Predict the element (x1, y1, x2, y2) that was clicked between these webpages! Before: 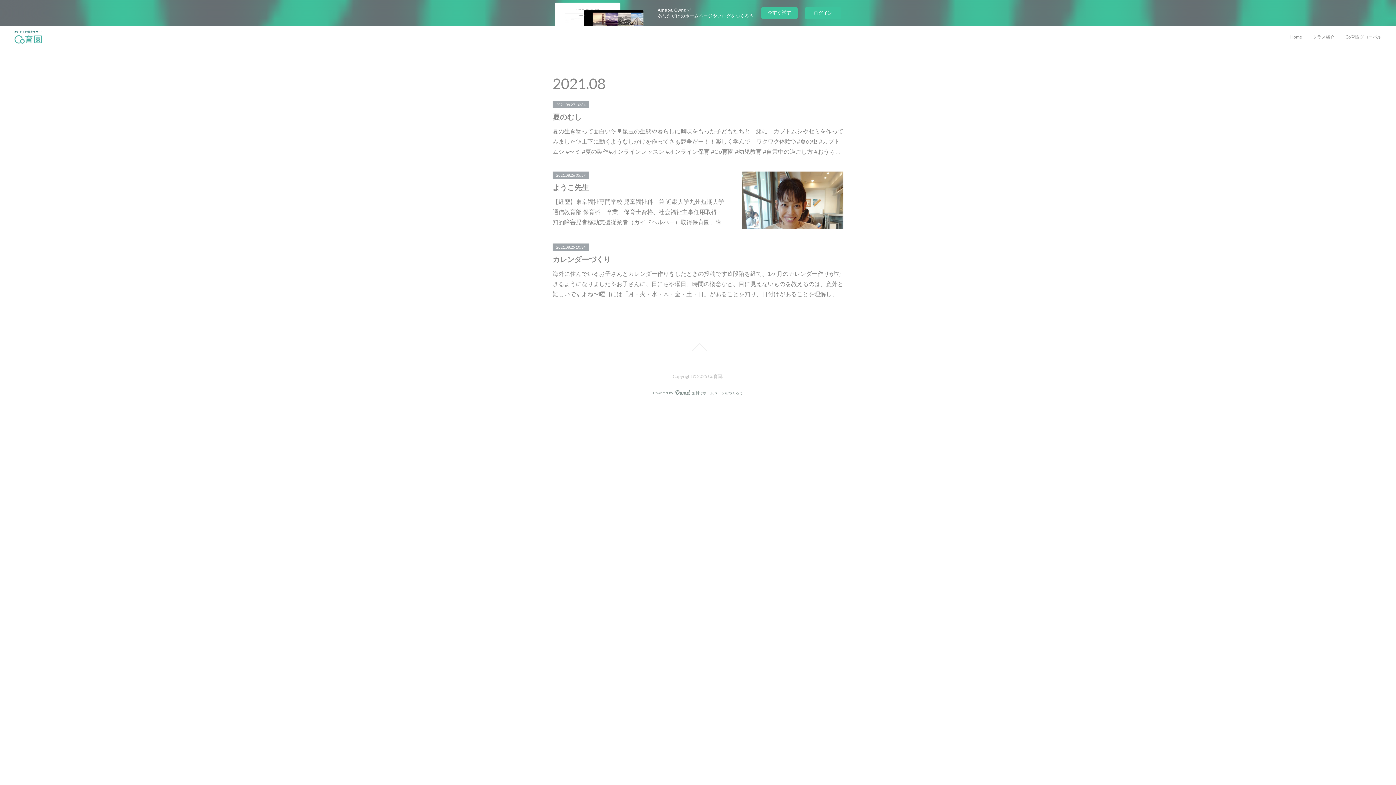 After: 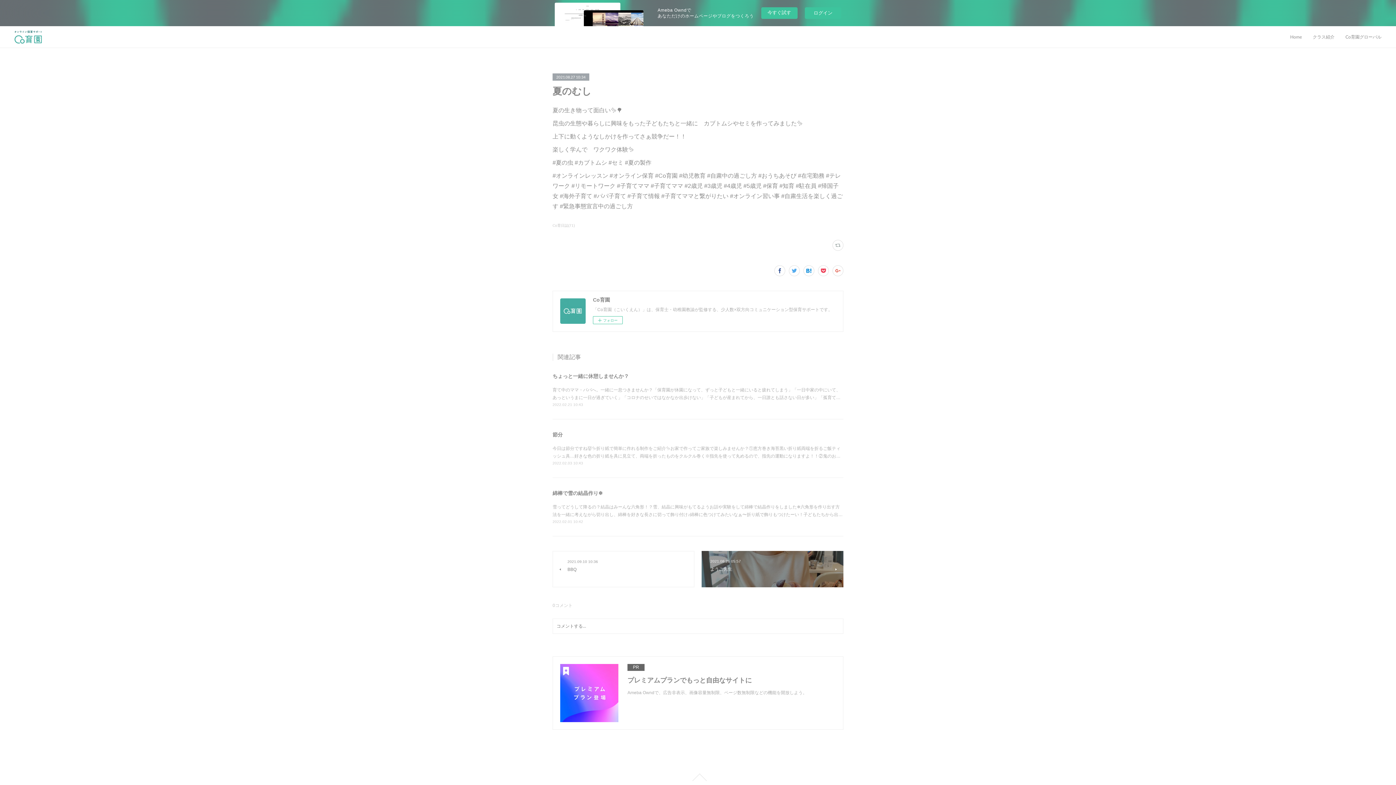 Action: label: 夏の生き物って面白い✨🌳昆虫の生態や暮らしに興味をもった子どもたちと一緒に　カブトムシやセミを作ってみました✨上下に動くようなしかけを作ってさぁ競争だー！！楽しく学んで　ワクワク体験✨#夏の虫 #カブトムシ #セミ #夏の製作#オンラインレッスン #オンライン保育 #Co育園 #幼児教育 #自粛中の過ごし方 #おうち… bbox: (552, 128, 843, 154)